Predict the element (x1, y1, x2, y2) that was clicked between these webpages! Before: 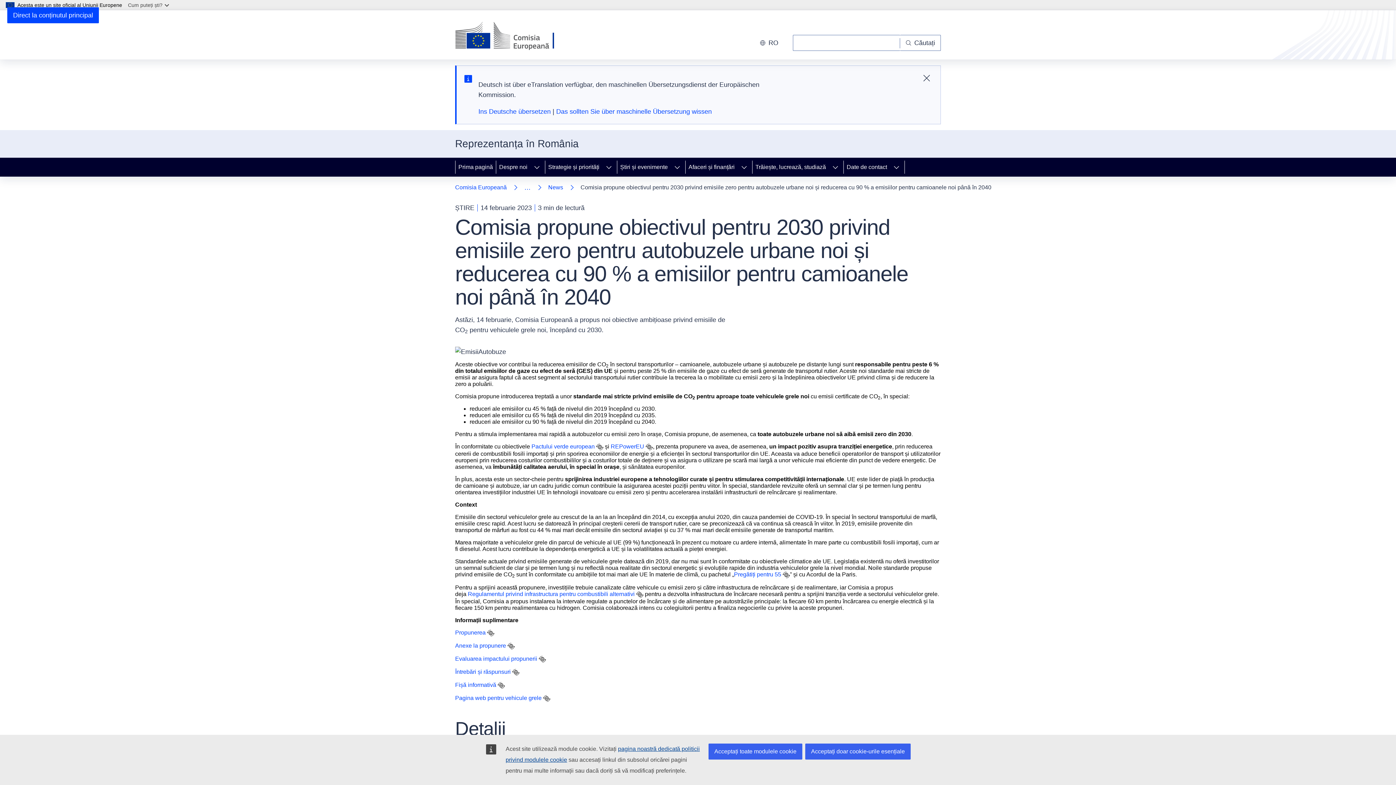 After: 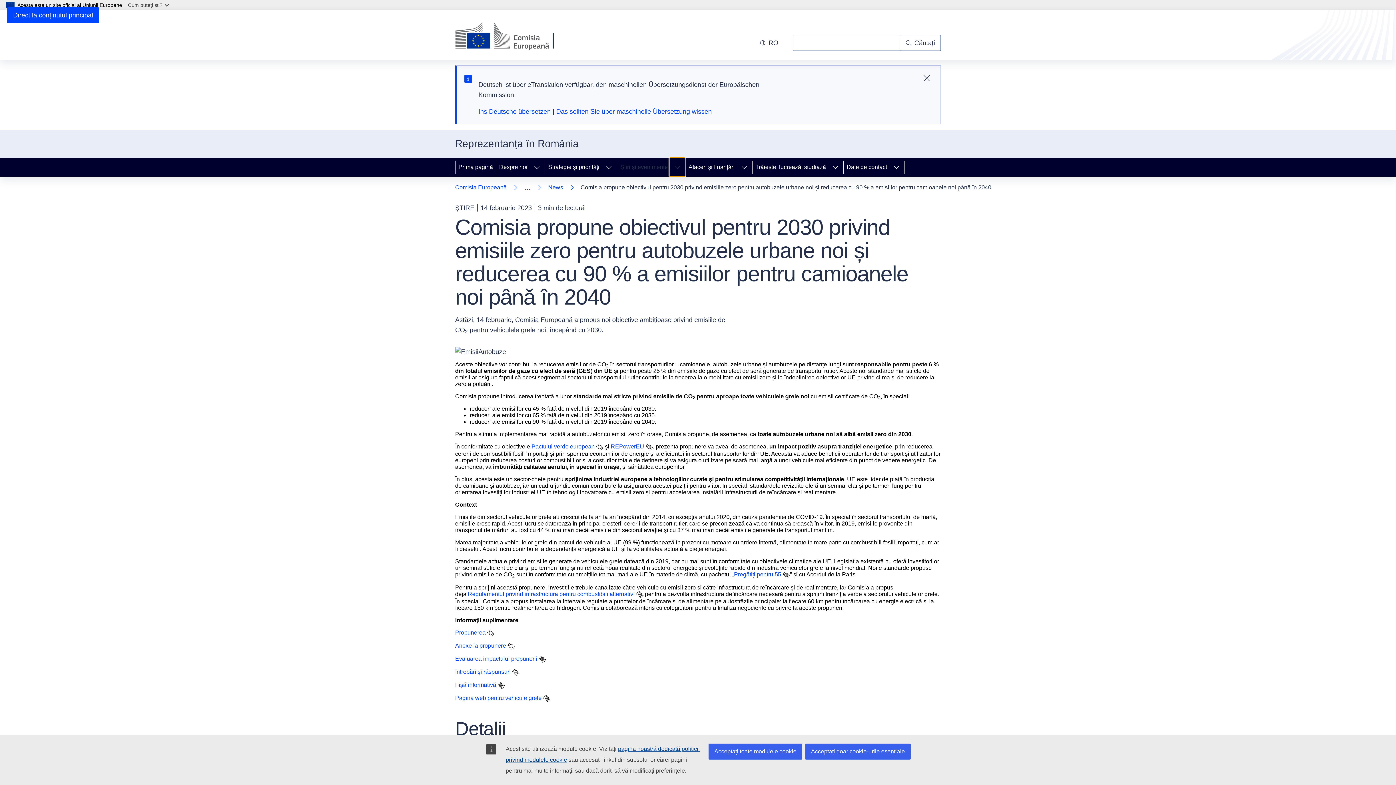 Action: label: Accesați submeniul bbox: (669, 157, 685, 176)